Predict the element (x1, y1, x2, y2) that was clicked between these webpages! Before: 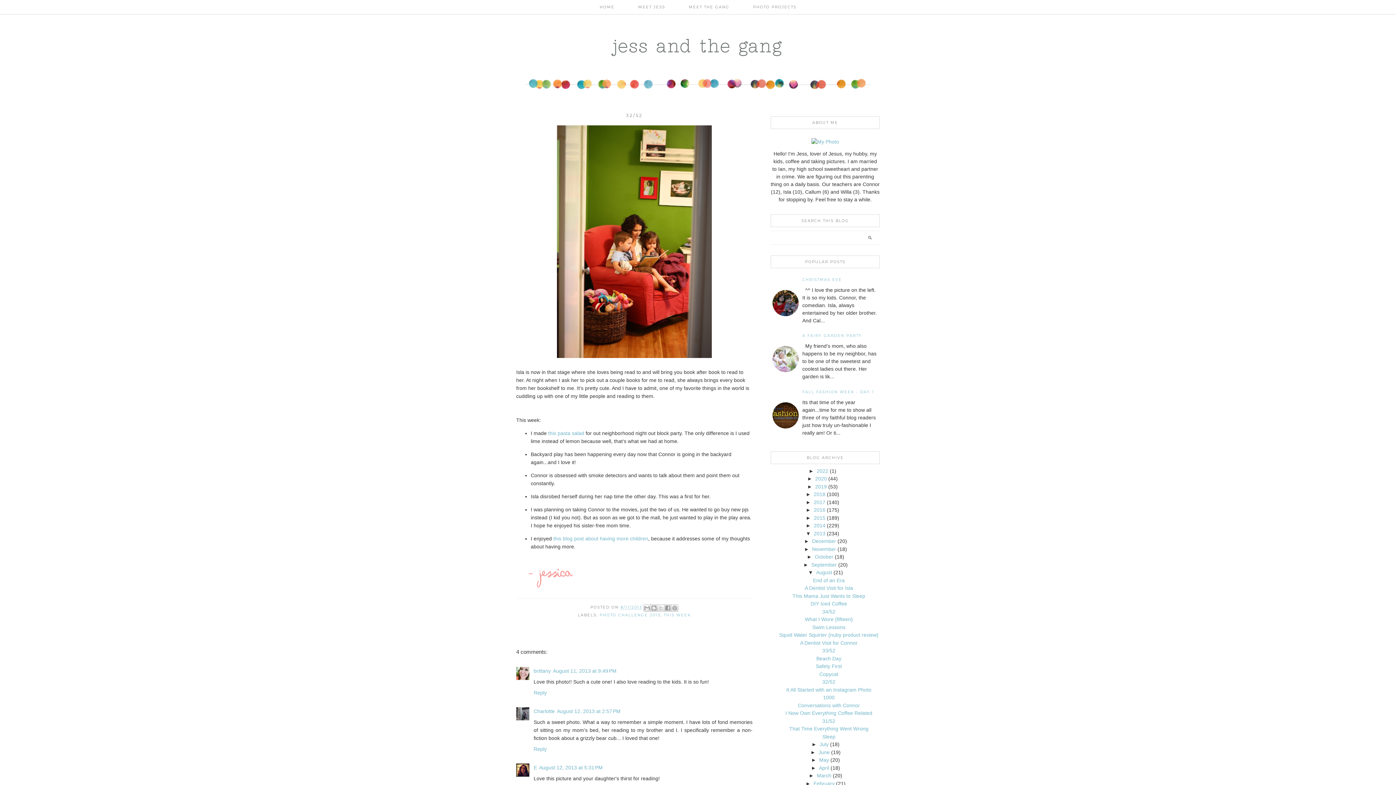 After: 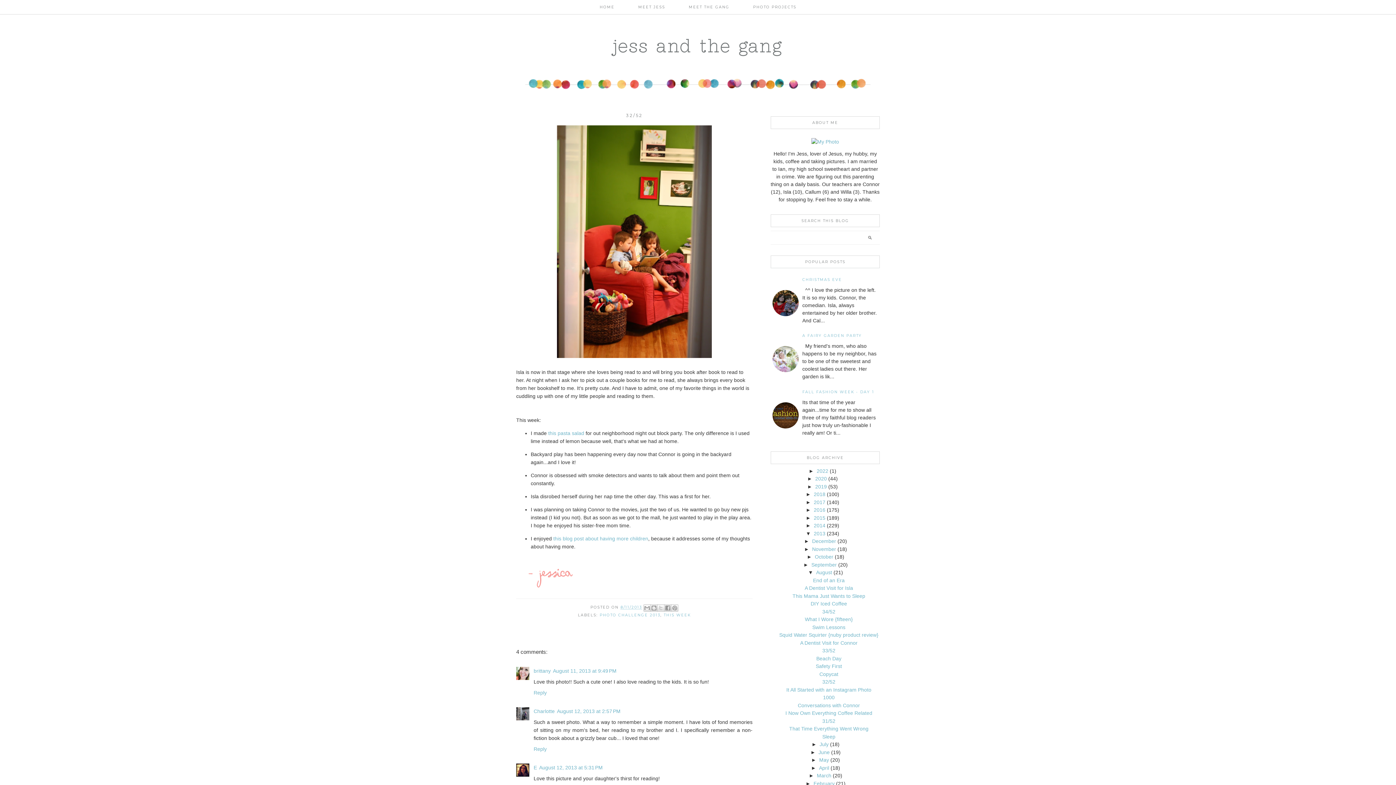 Action: label: 8/11/2013 bbox: (620, 605, 642, 610)